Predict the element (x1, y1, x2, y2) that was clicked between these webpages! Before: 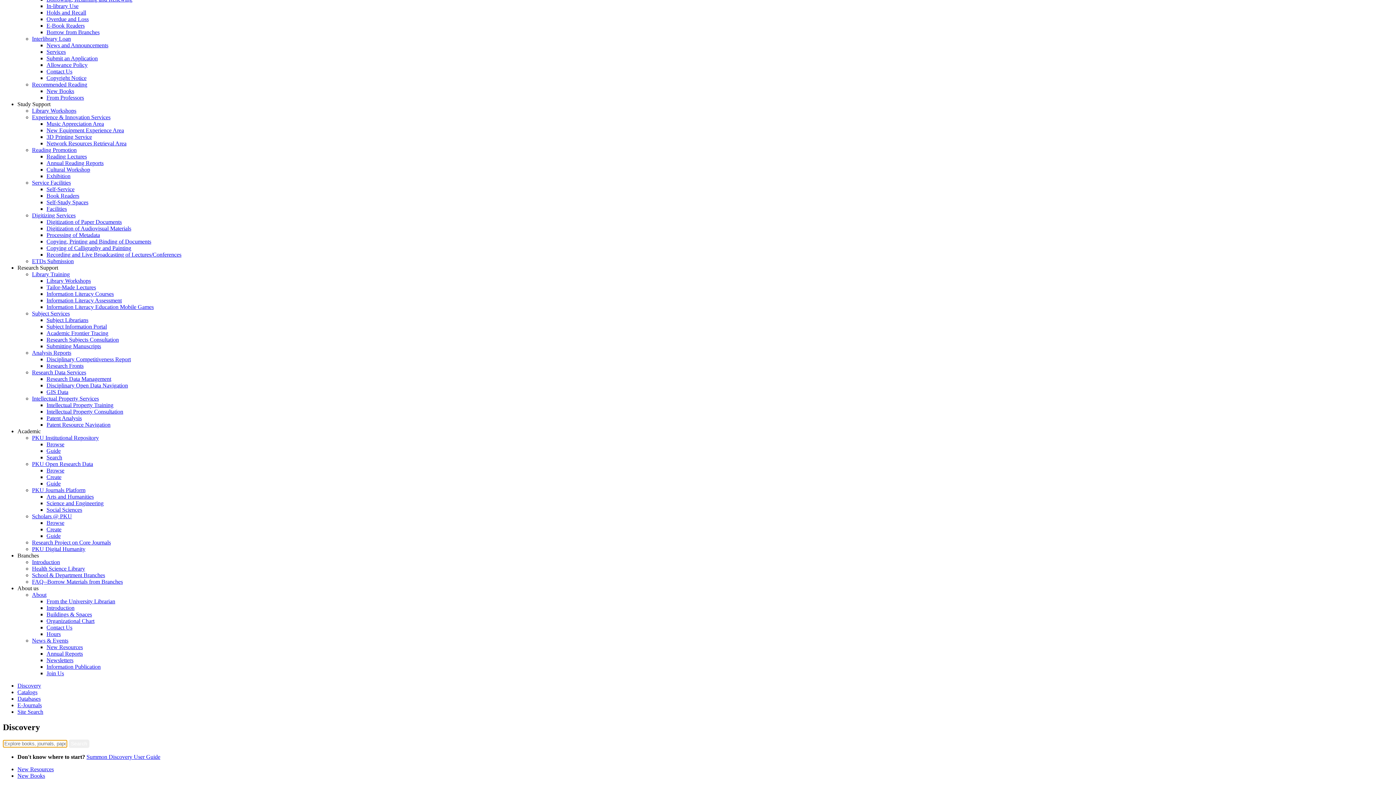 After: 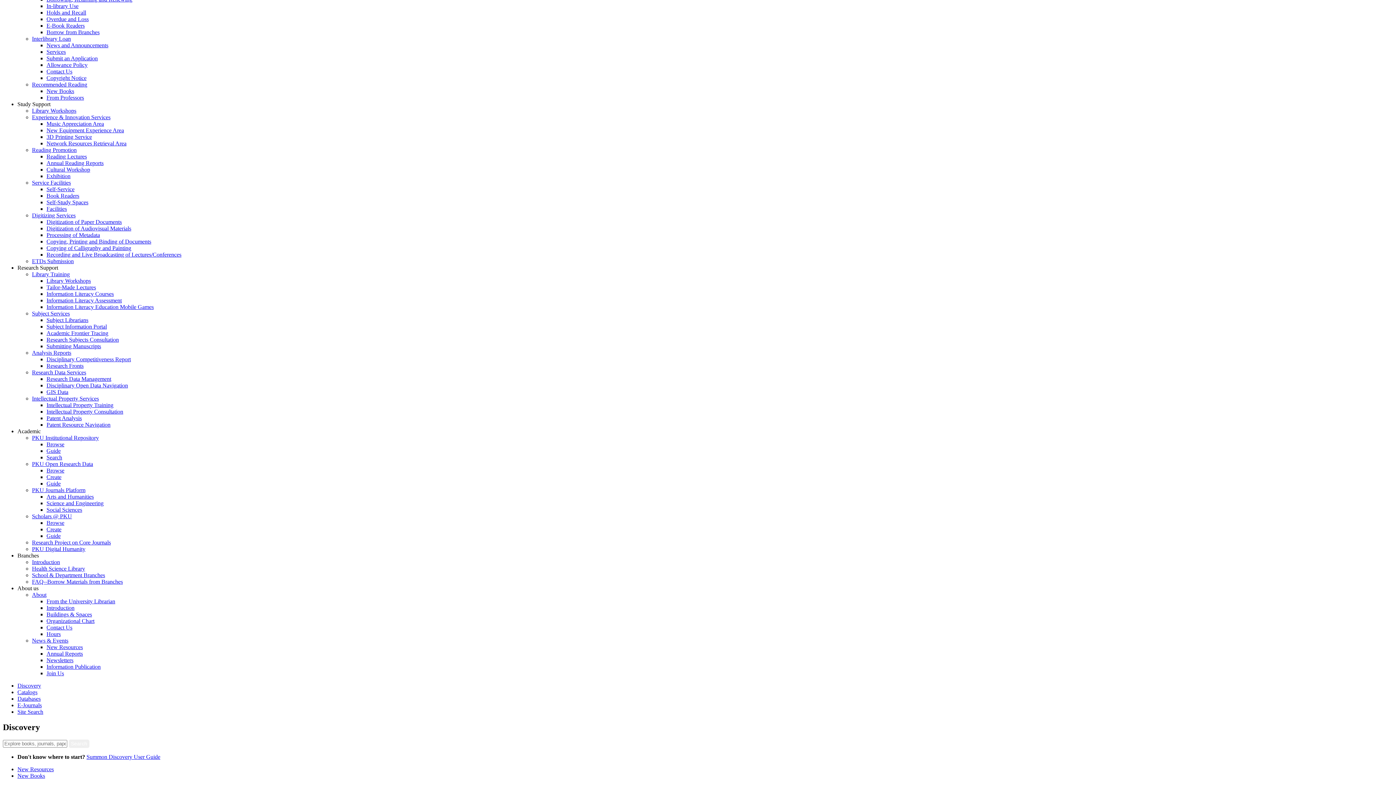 Action: label: New Resources bbox: (17, 766, 53, 772)